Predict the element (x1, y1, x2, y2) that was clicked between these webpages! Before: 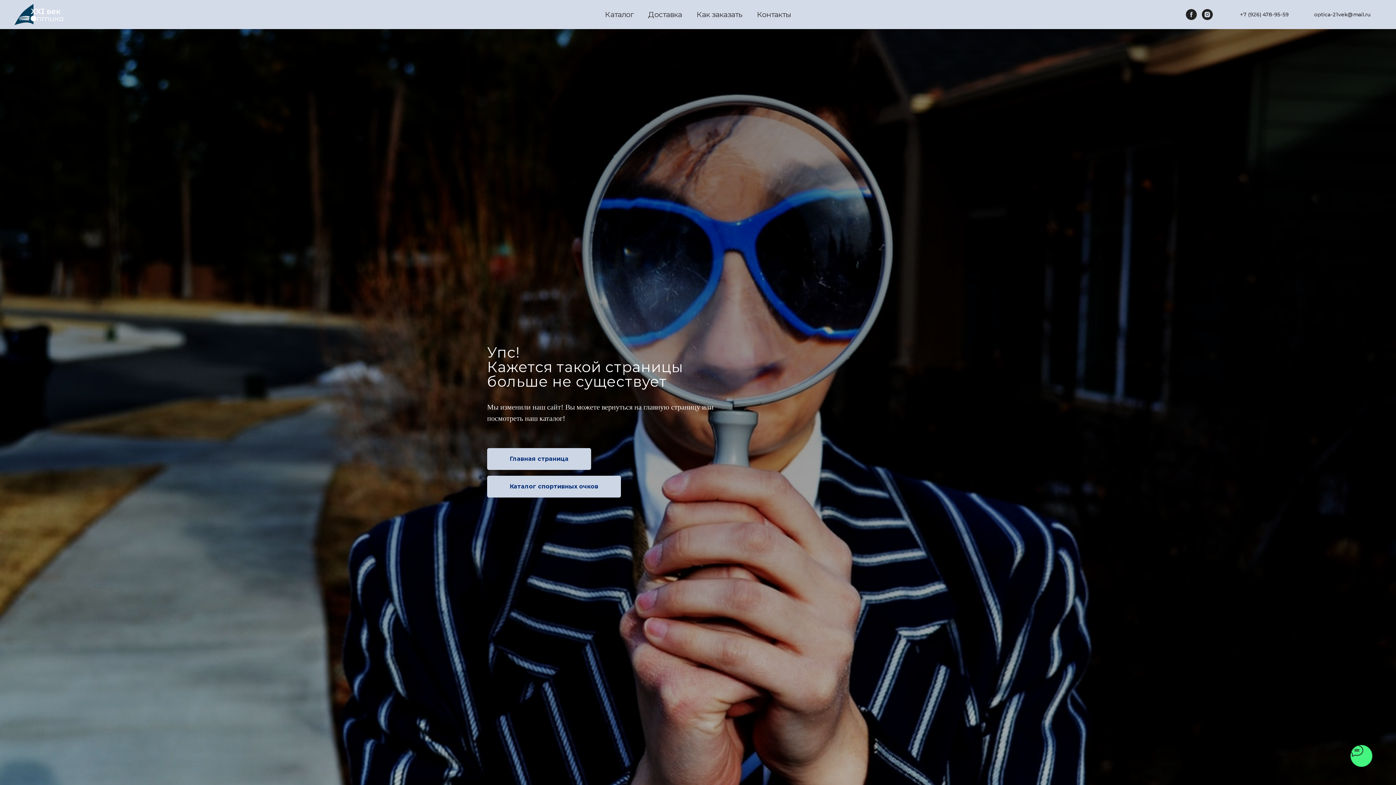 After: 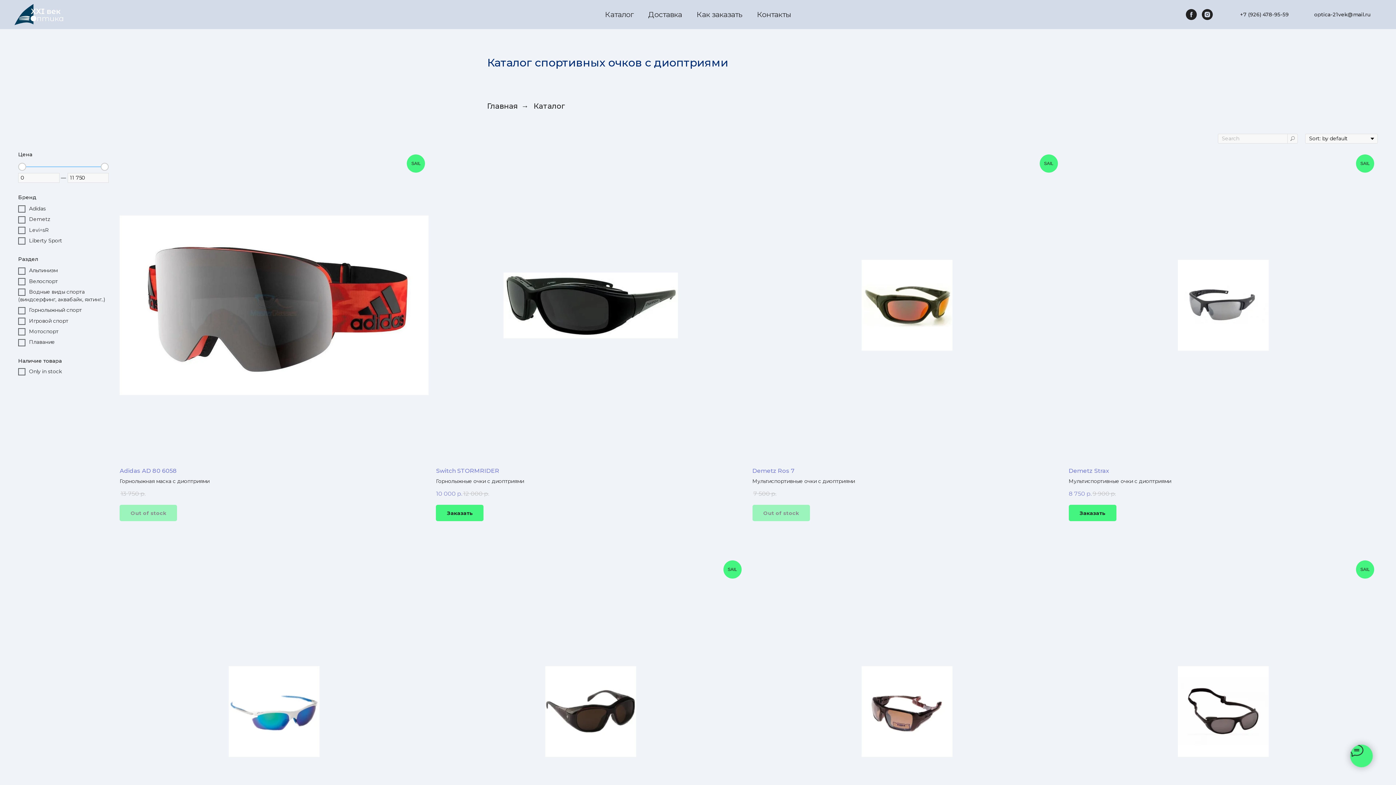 Action: bbox: (14, 4, 74, 25)